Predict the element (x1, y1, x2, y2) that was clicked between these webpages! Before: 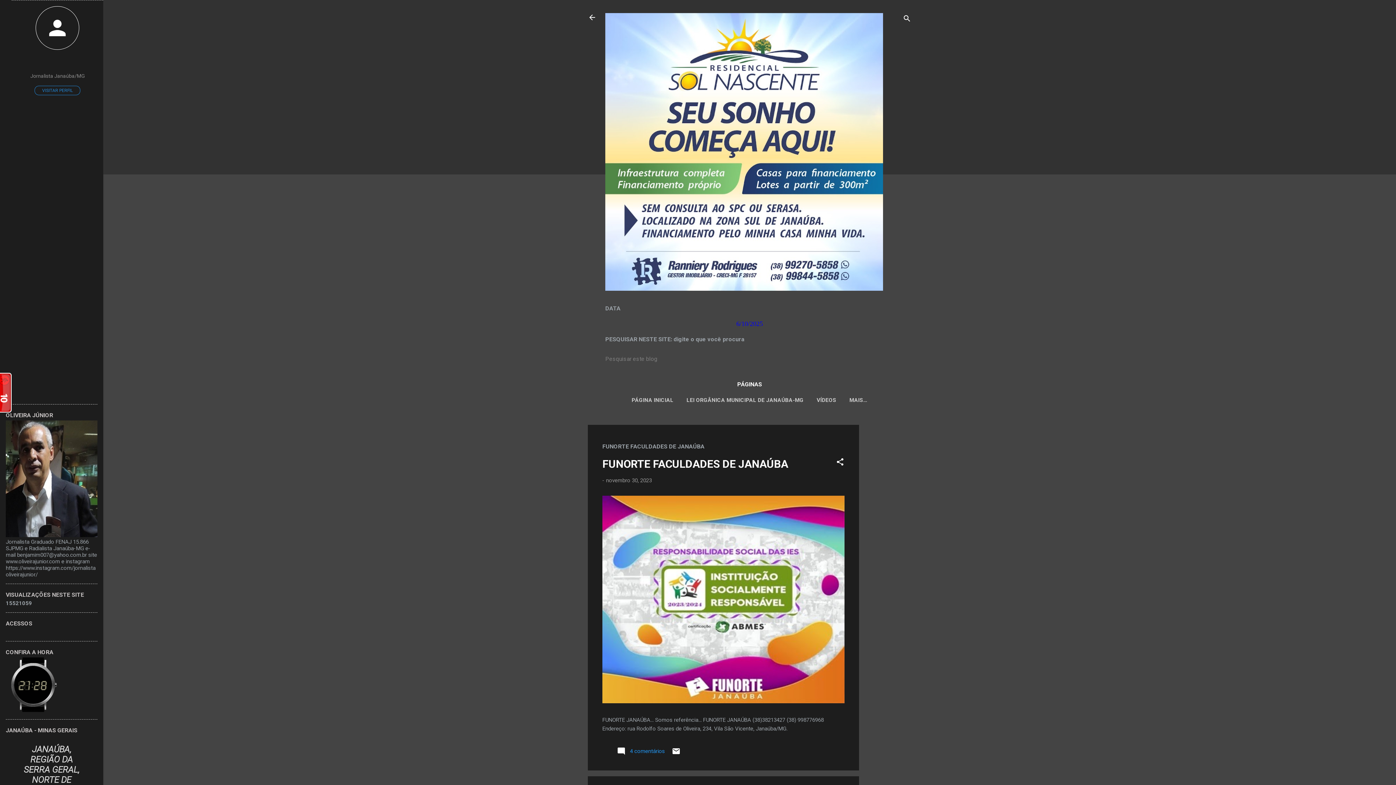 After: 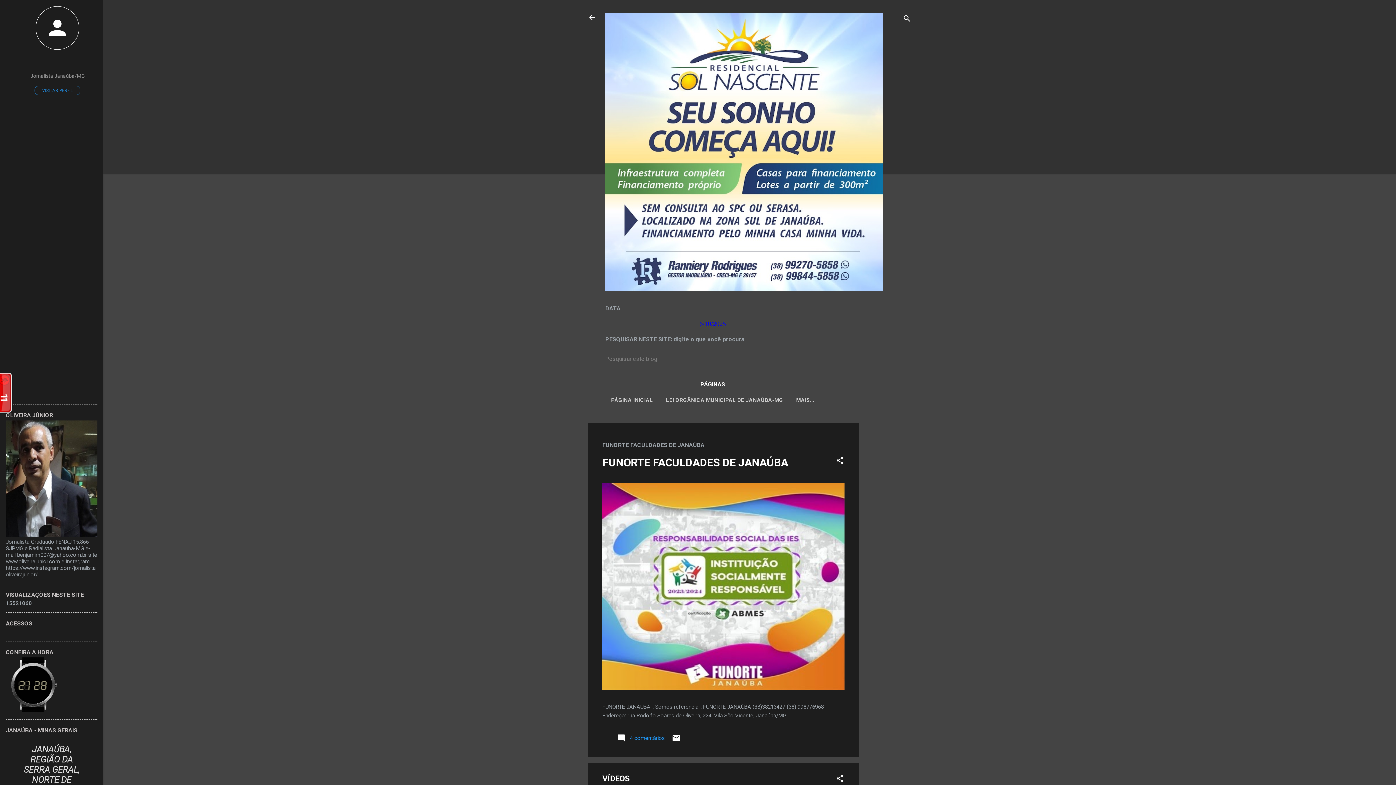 Action: bbox: (814, 392, 839, 408) label: VÍDEOS